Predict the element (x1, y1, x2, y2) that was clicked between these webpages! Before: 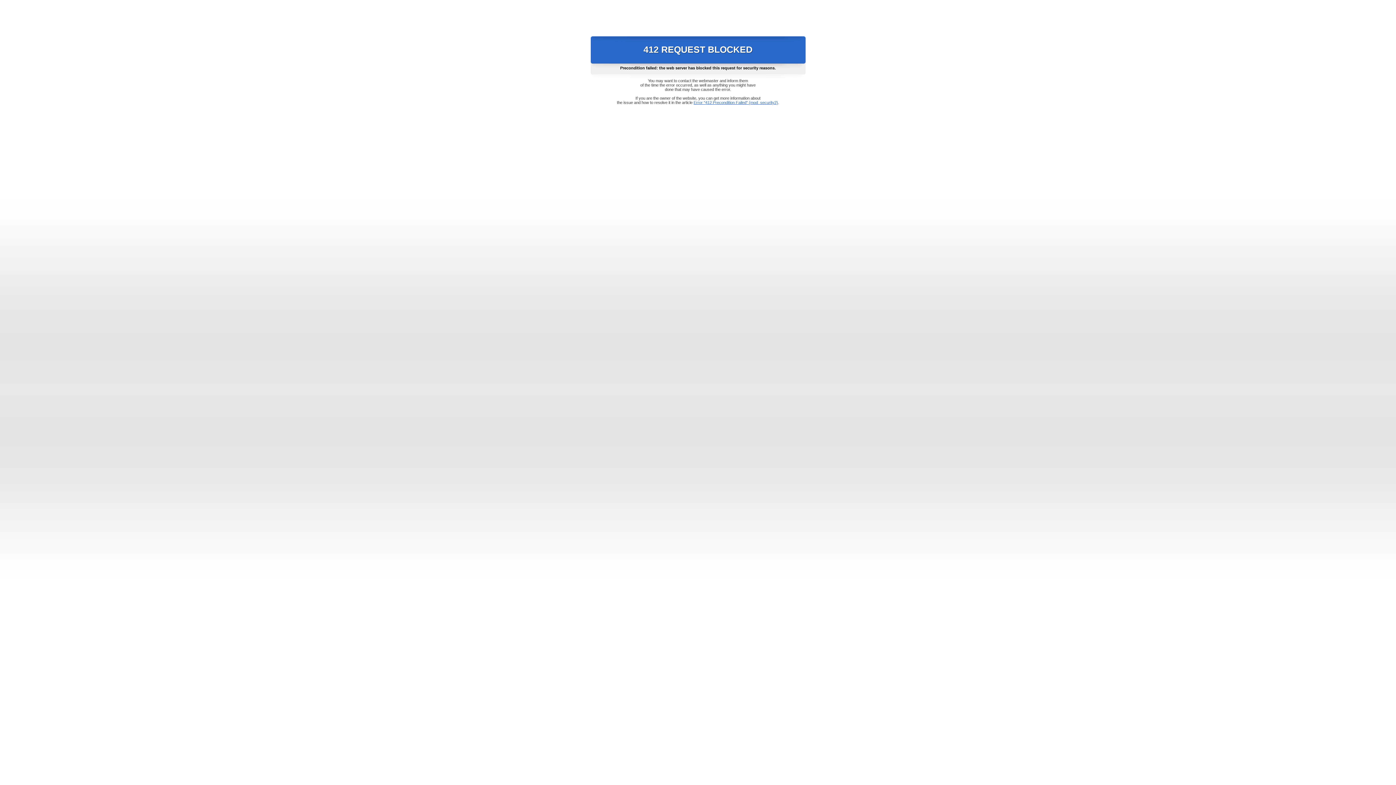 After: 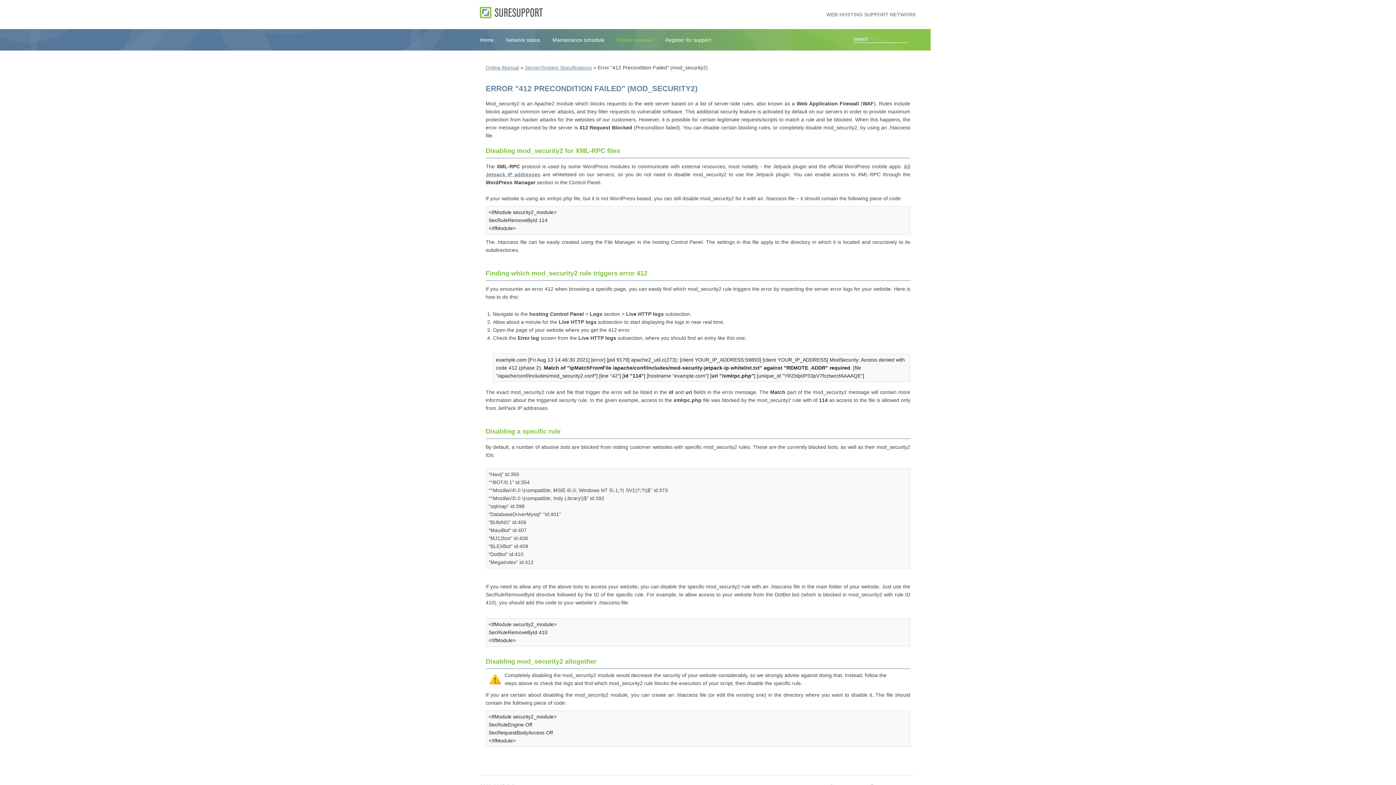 Action: bbox: (693, 100, 778, 104) label: Error "412 Precondition Failed" (mod_security2)